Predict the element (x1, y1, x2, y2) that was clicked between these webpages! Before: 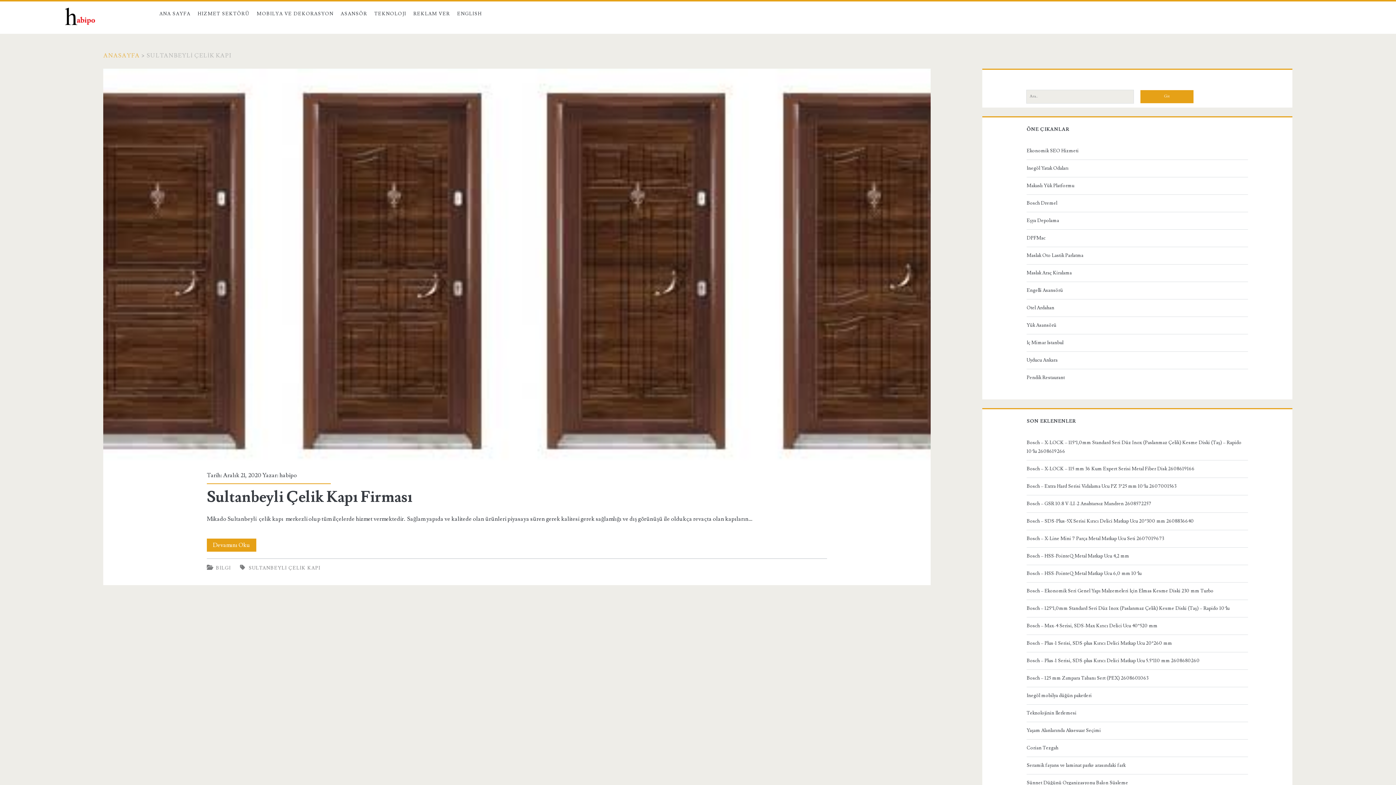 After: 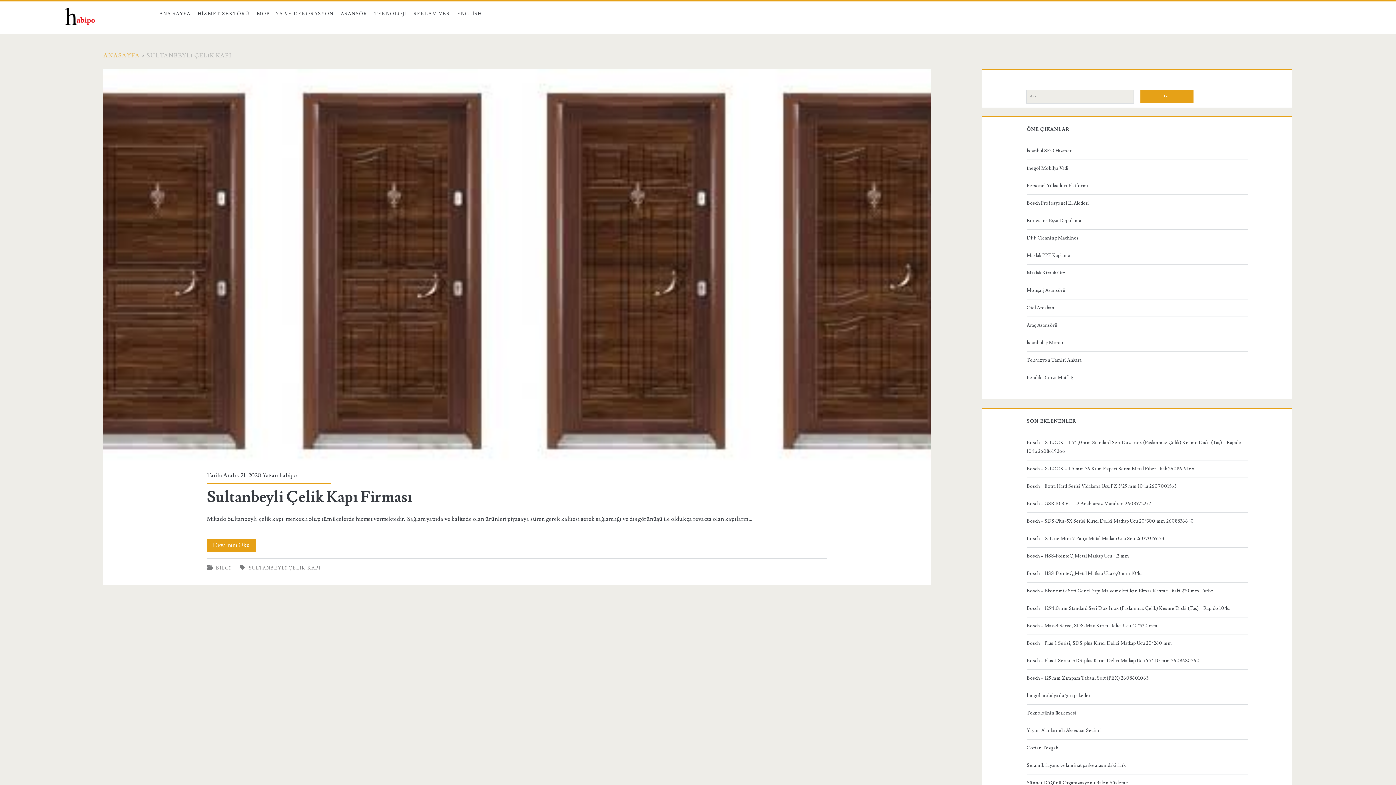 Action: bbox: (248, 565, 320, 571) label: SULTANBEYLİ ÇELİK KAPI